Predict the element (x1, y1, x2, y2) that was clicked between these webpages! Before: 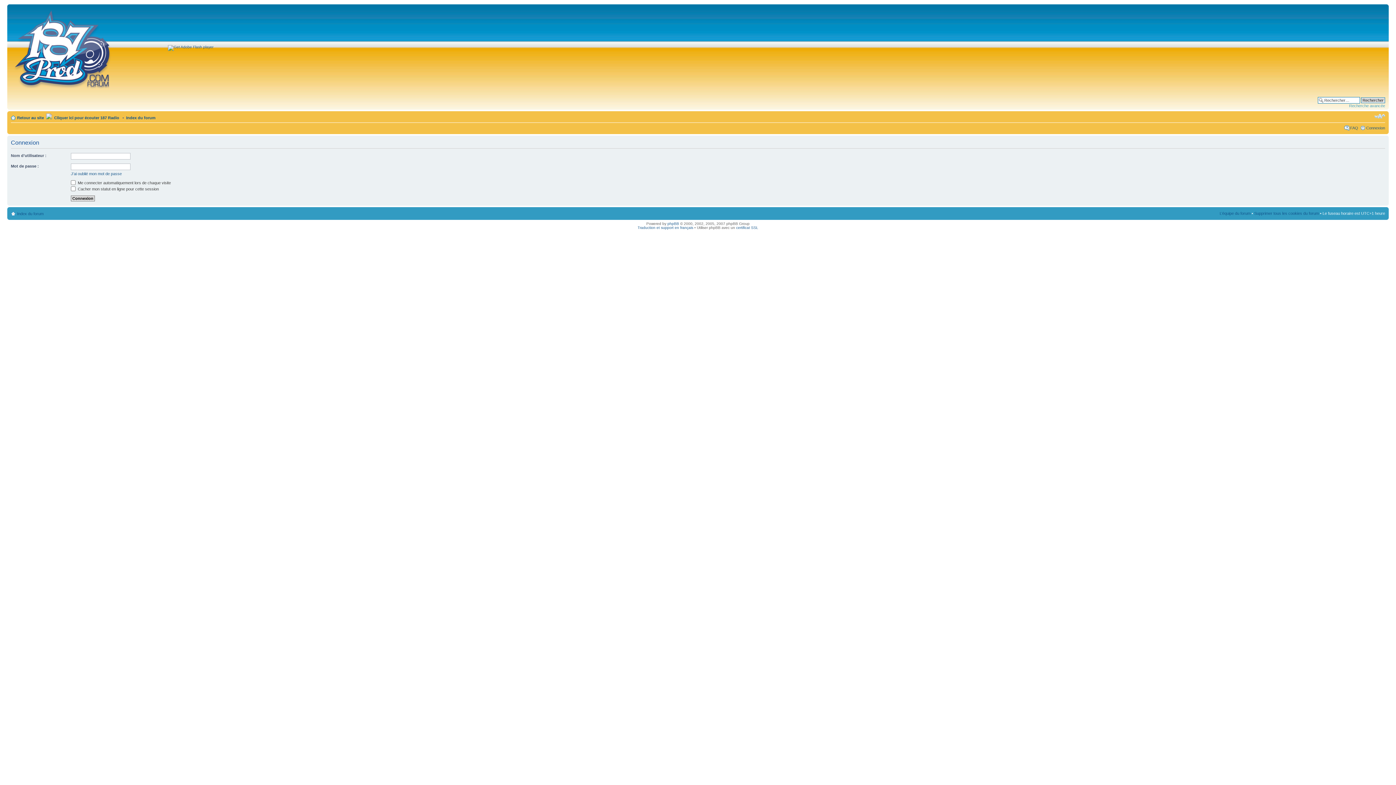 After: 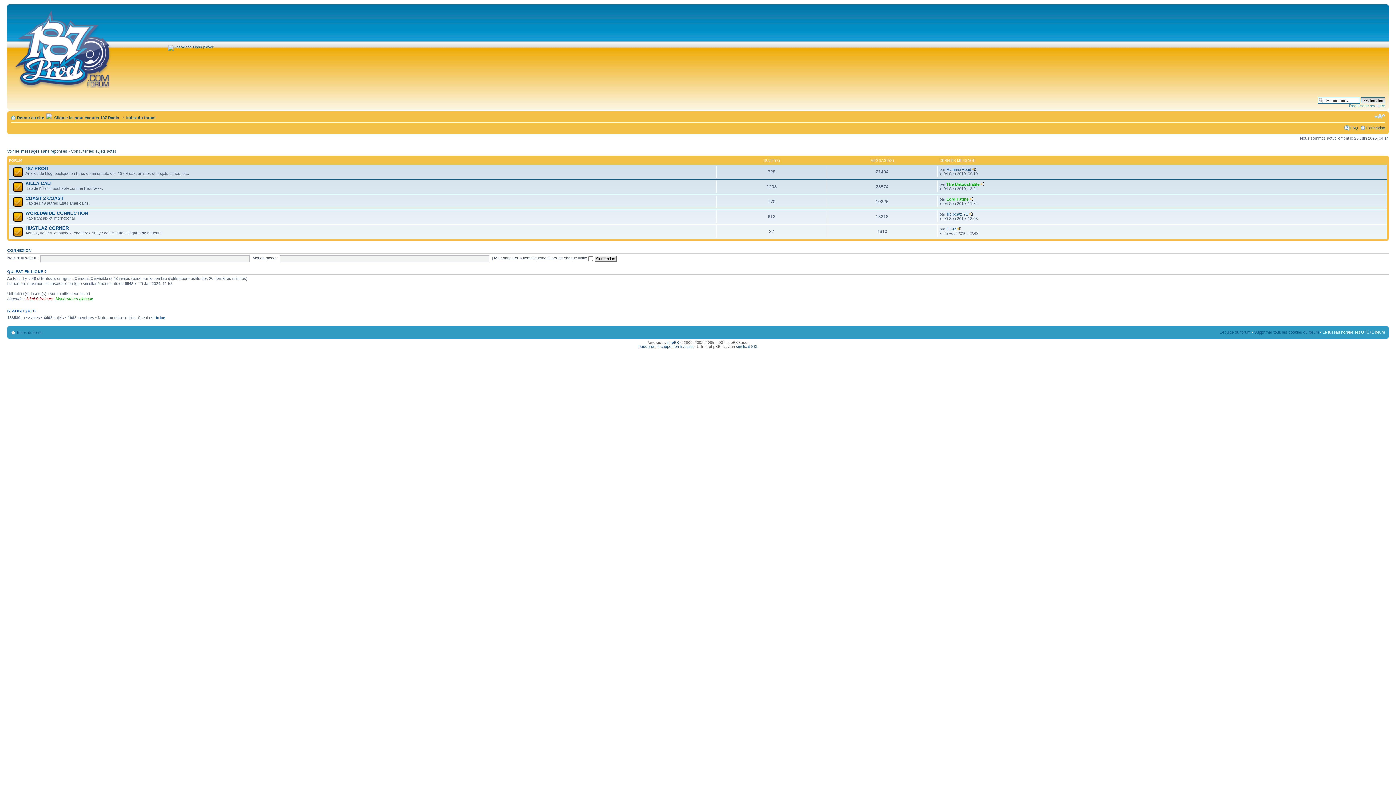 Action: bbox: (126, 115, 155, 120) label: Index du forum